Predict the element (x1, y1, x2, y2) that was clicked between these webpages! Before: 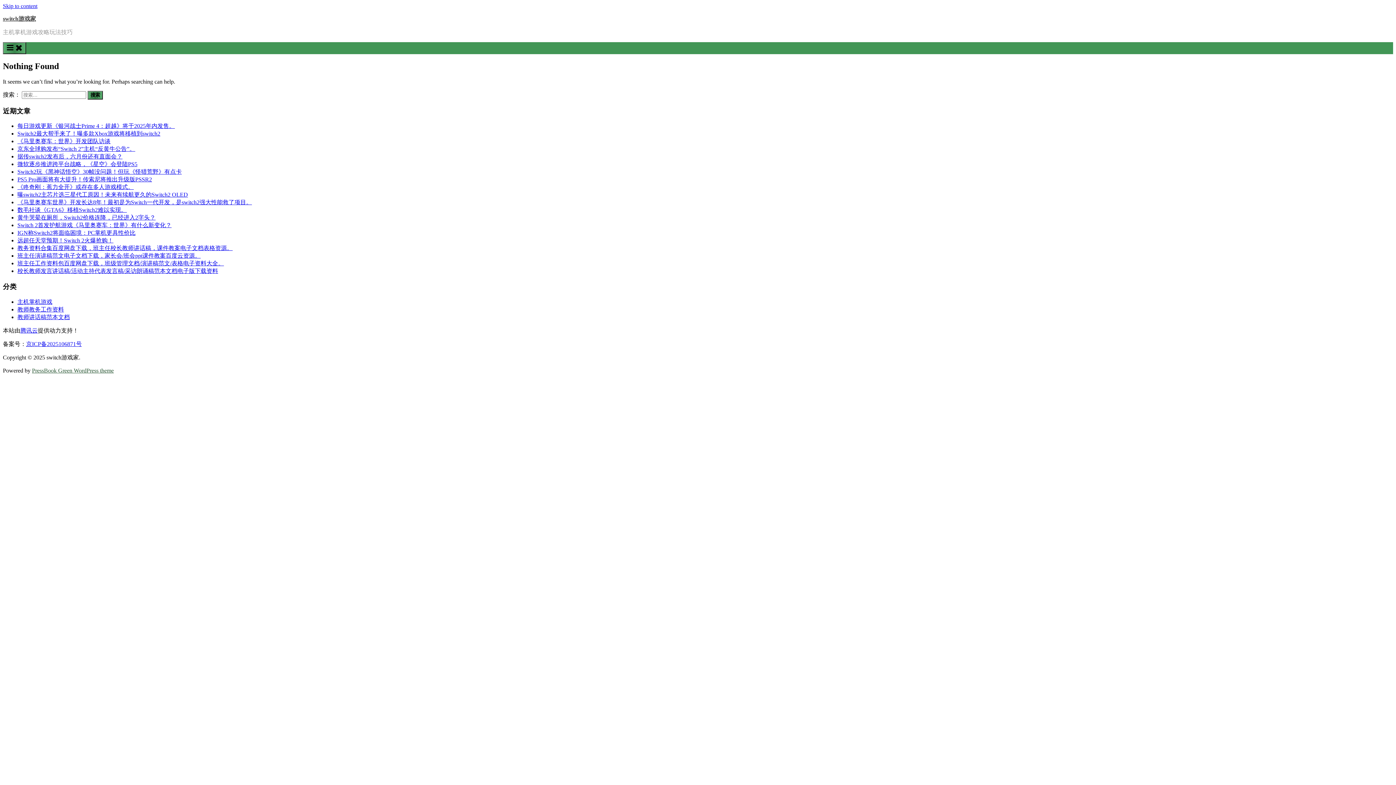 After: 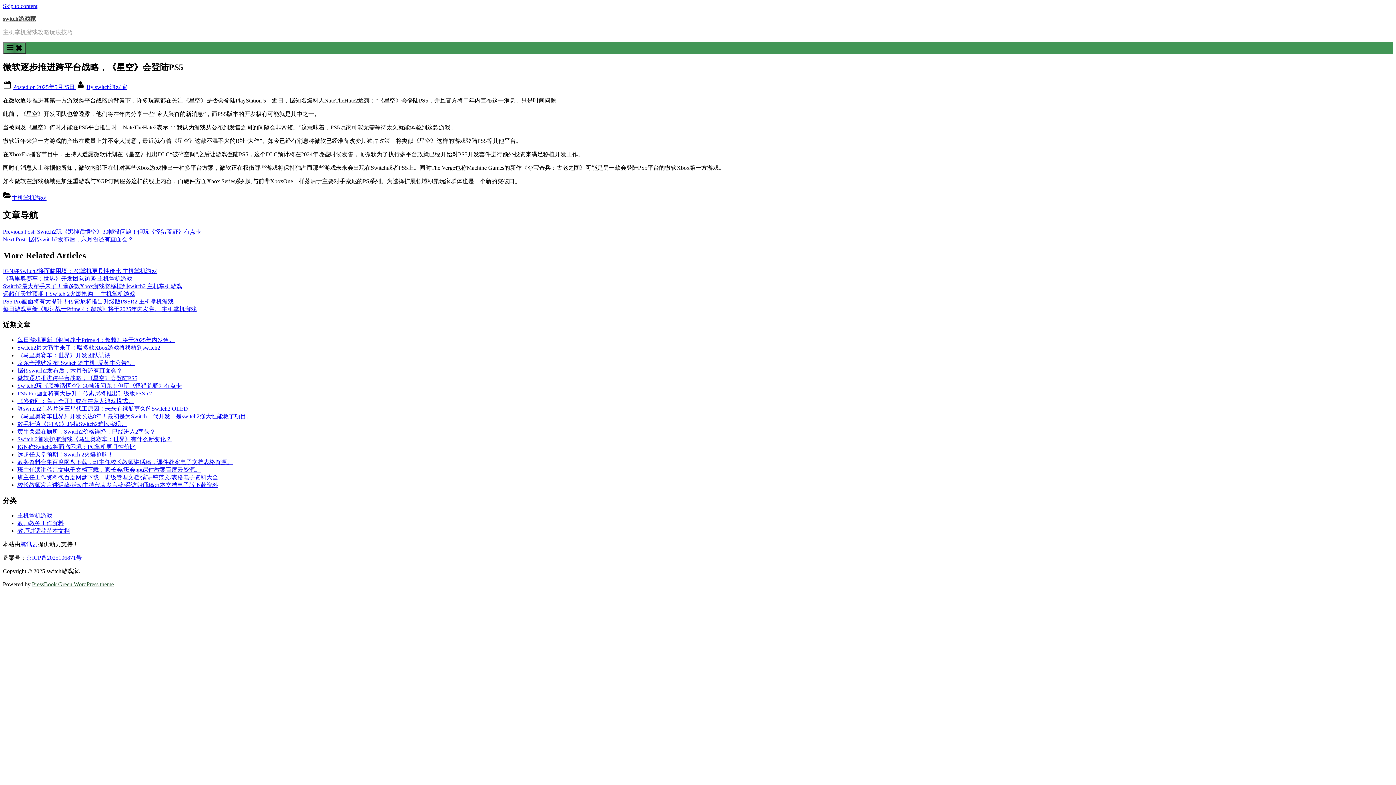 Action: label: 微软逐步推进跨平台战略，《星空》会登陆PS5 bbox: (17, 161, 137, 167)